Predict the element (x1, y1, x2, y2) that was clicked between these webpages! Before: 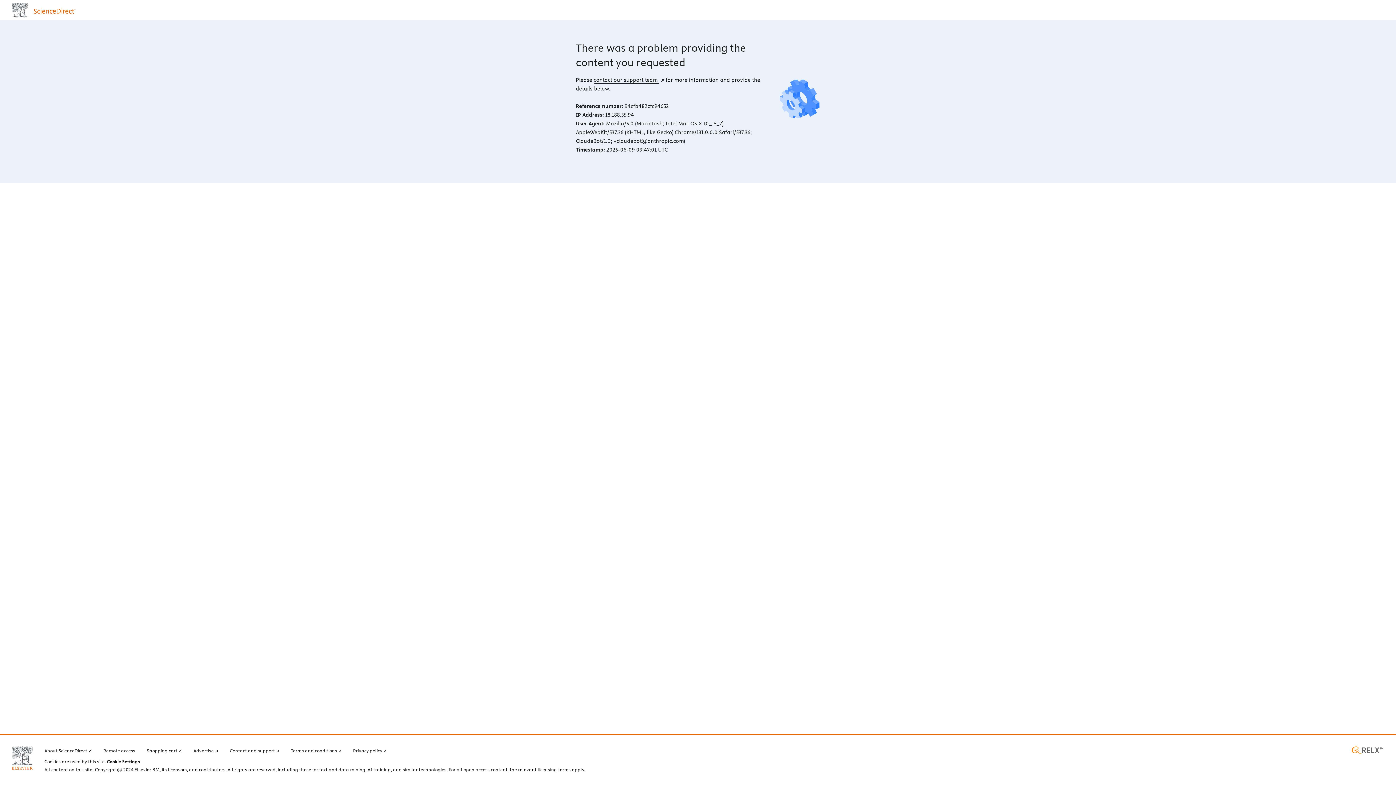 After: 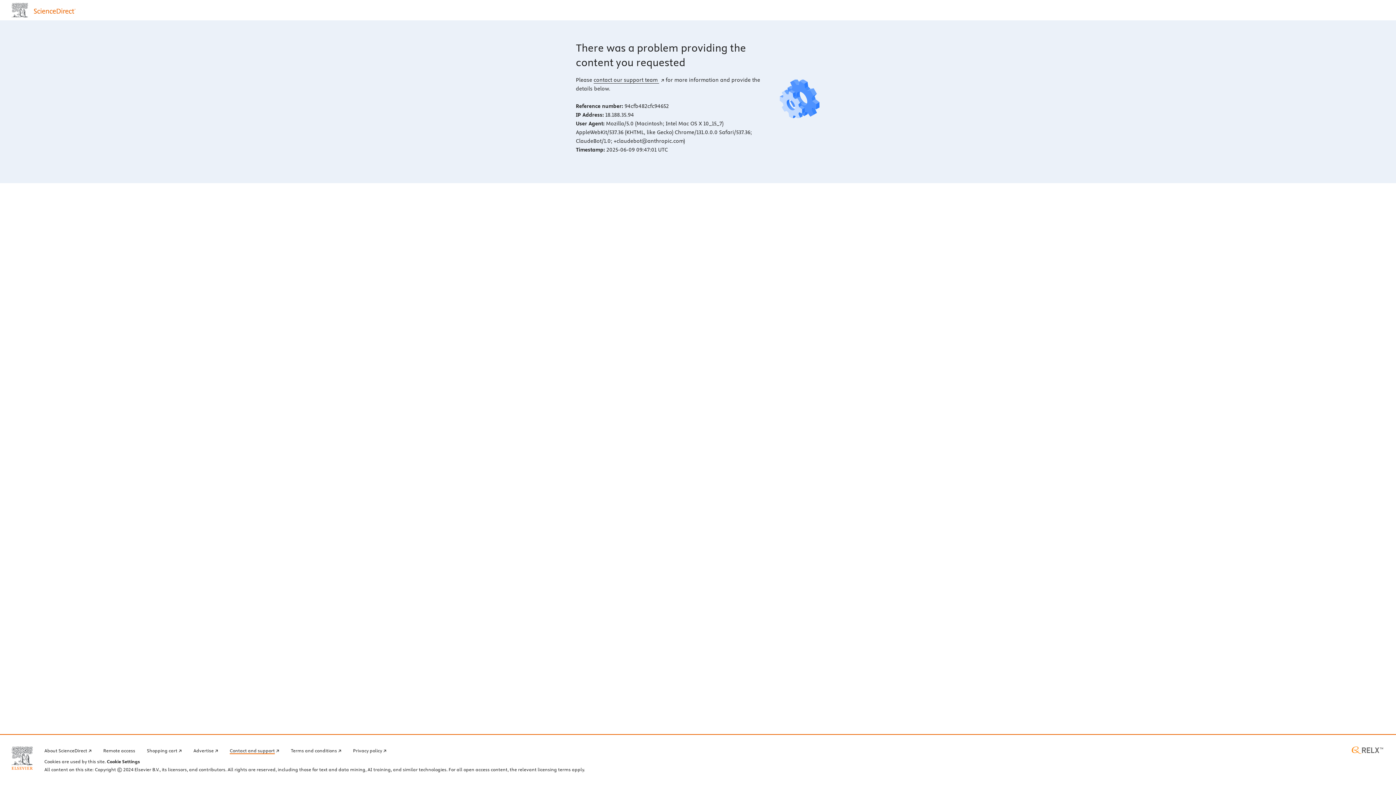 Action: label: Contact and support bbox: (229, 746, 279, 754)